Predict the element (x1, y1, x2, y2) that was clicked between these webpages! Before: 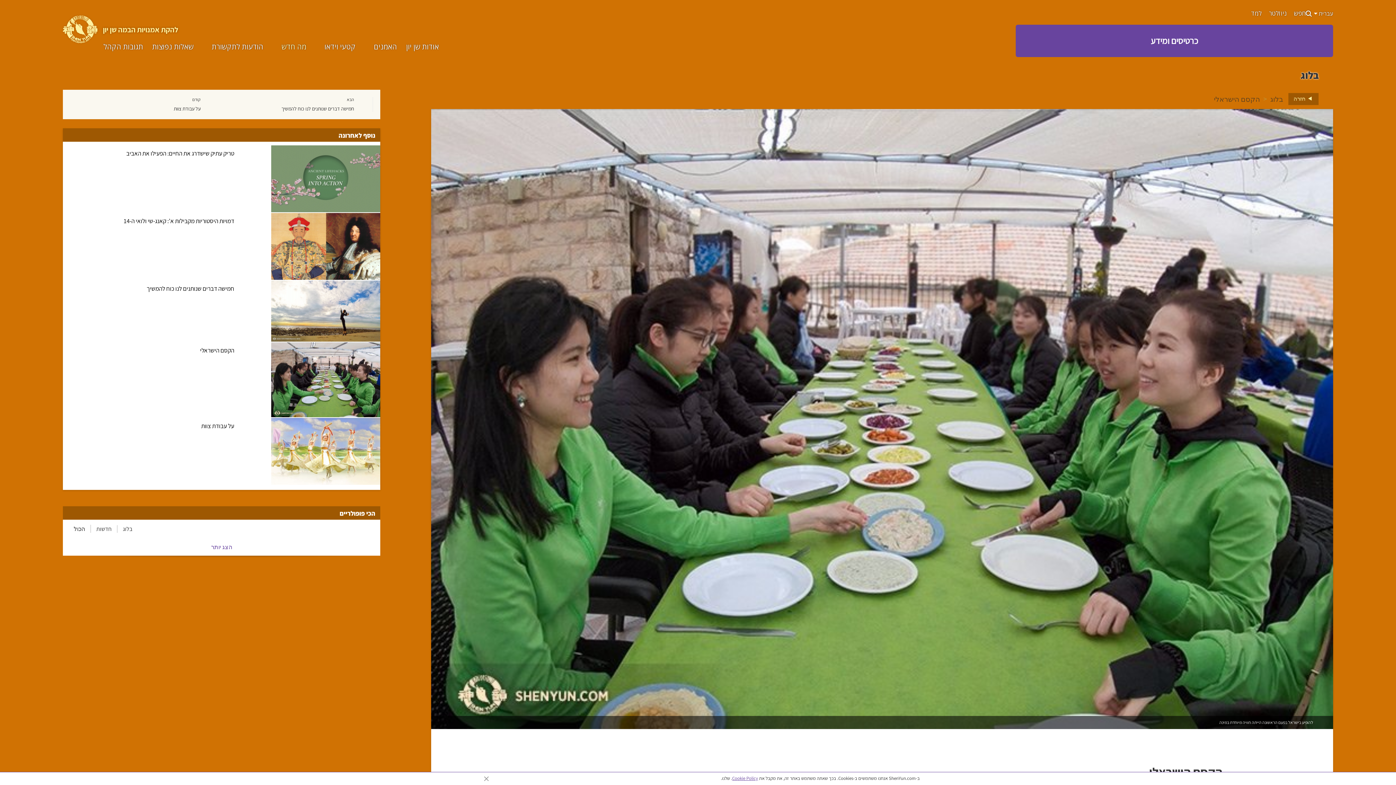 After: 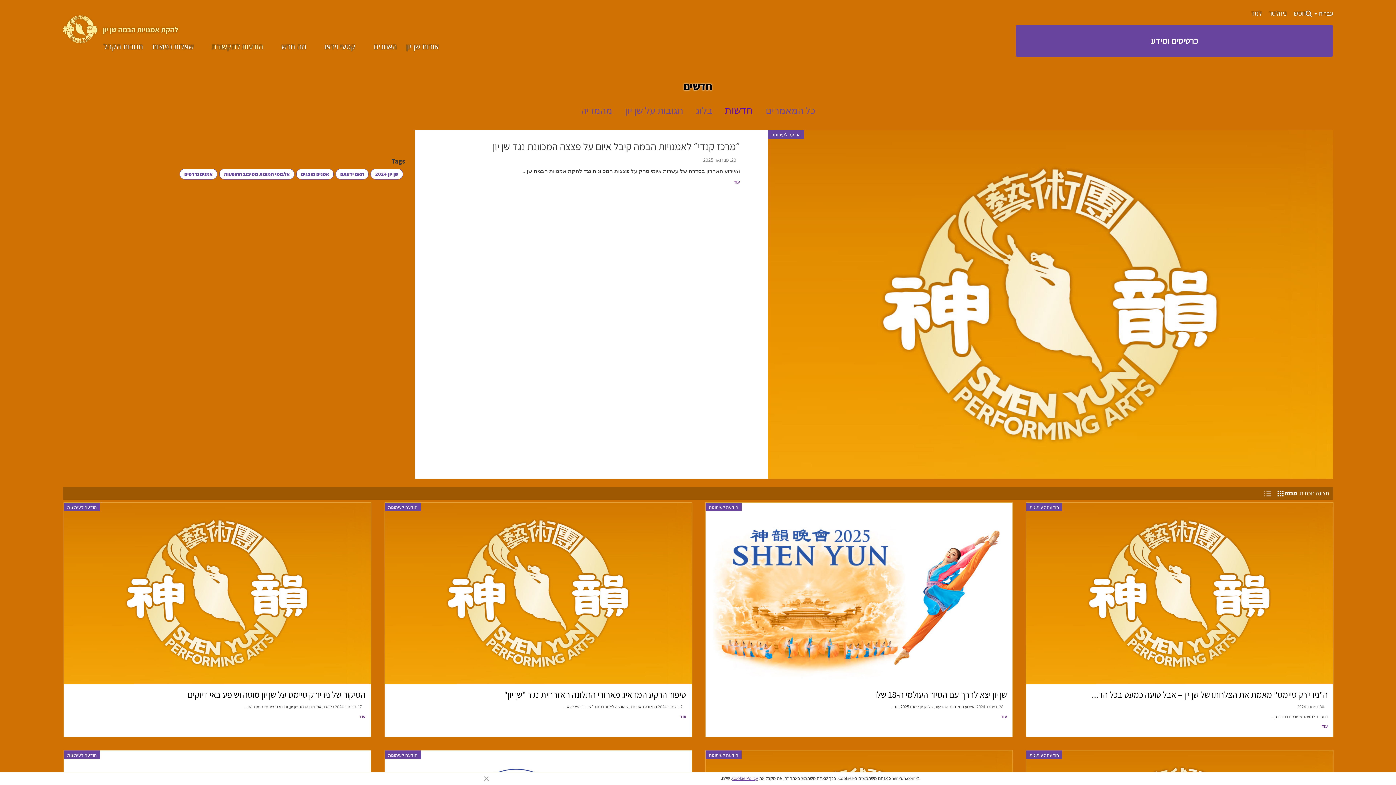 Action: label: הודעות לתקשורת bbox: (202, 43, 272, 50)